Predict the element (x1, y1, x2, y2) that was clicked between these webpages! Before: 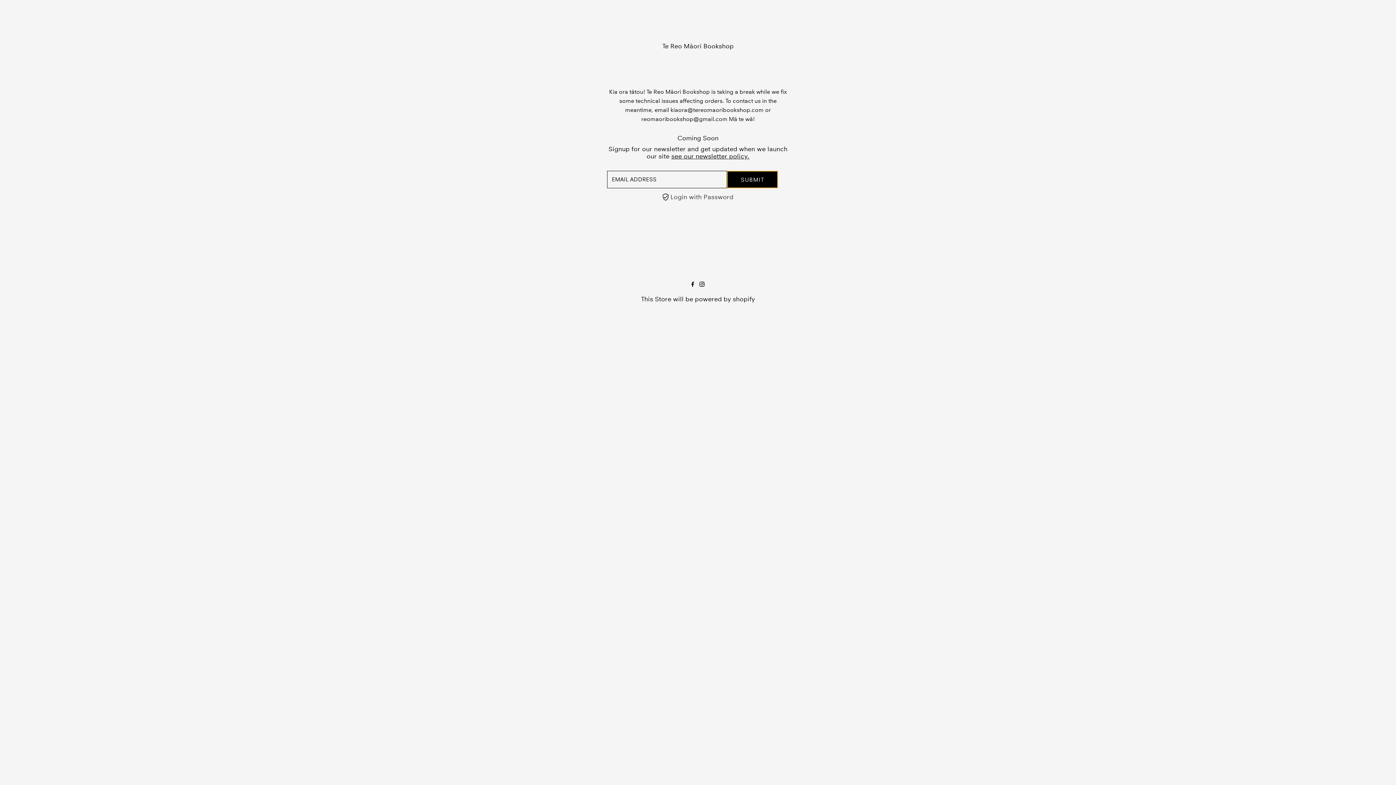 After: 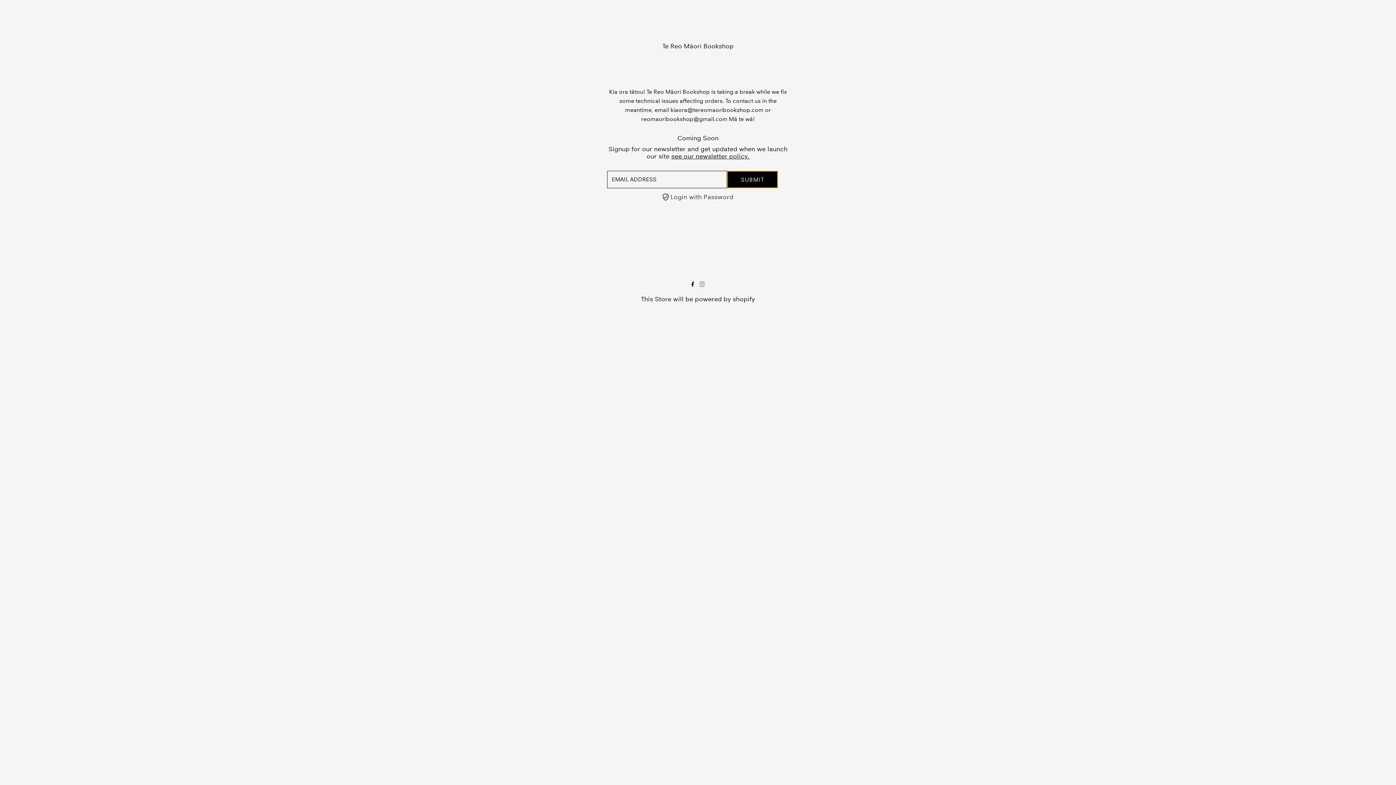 Action: bbox: (699, 281, 704, 288) label: Instagram